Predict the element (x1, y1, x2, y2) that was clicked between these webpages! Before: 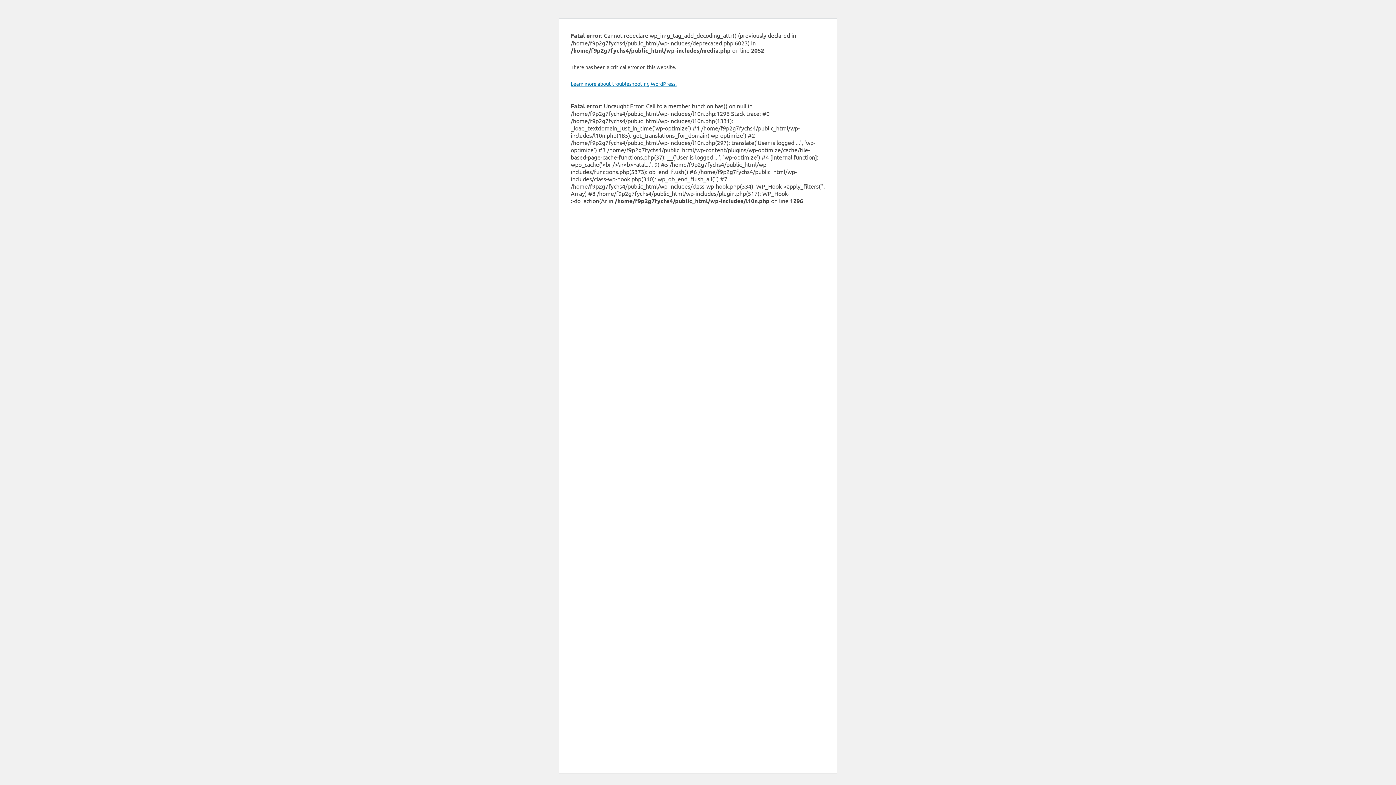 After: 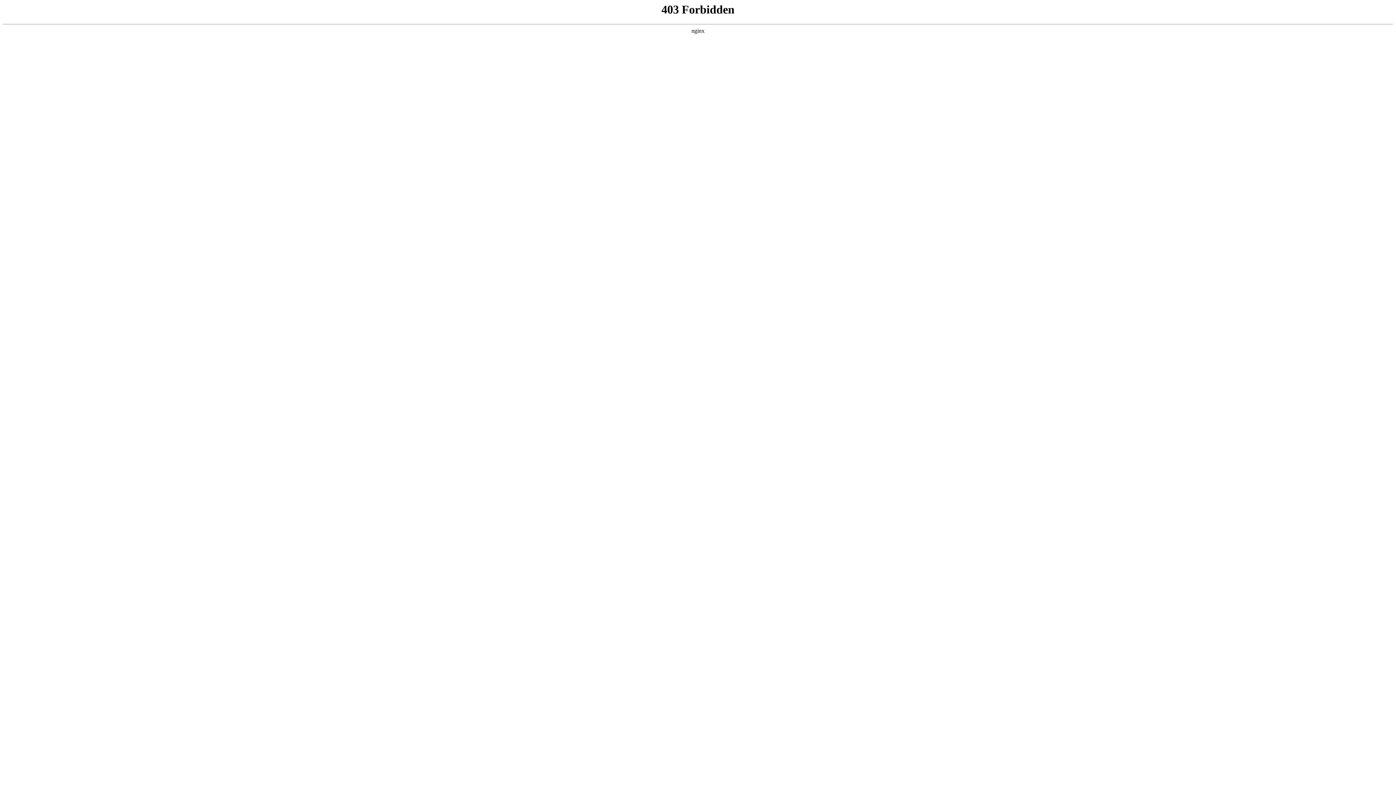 Action: label: Learn more about troubleshooting WordPress. bbox: (570, 80, 676, 86)